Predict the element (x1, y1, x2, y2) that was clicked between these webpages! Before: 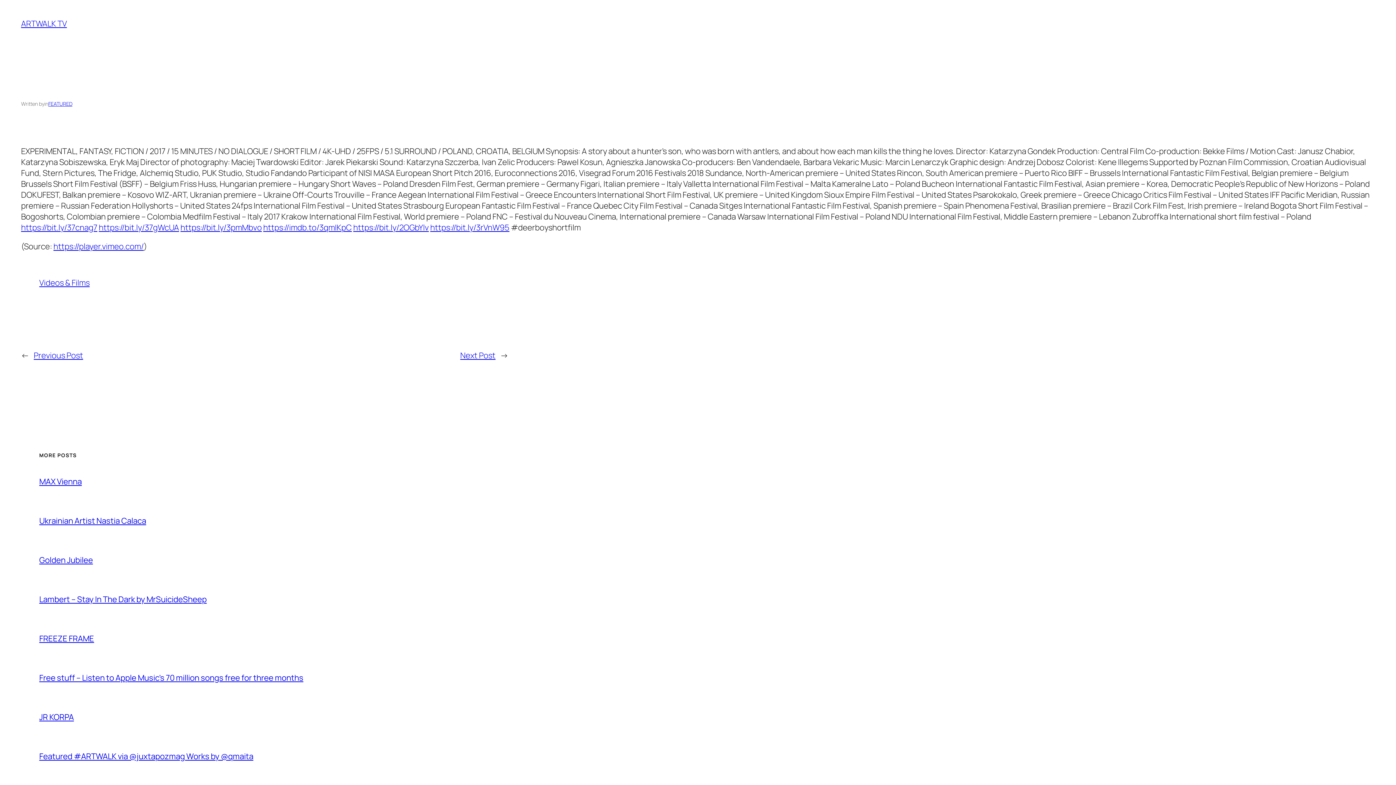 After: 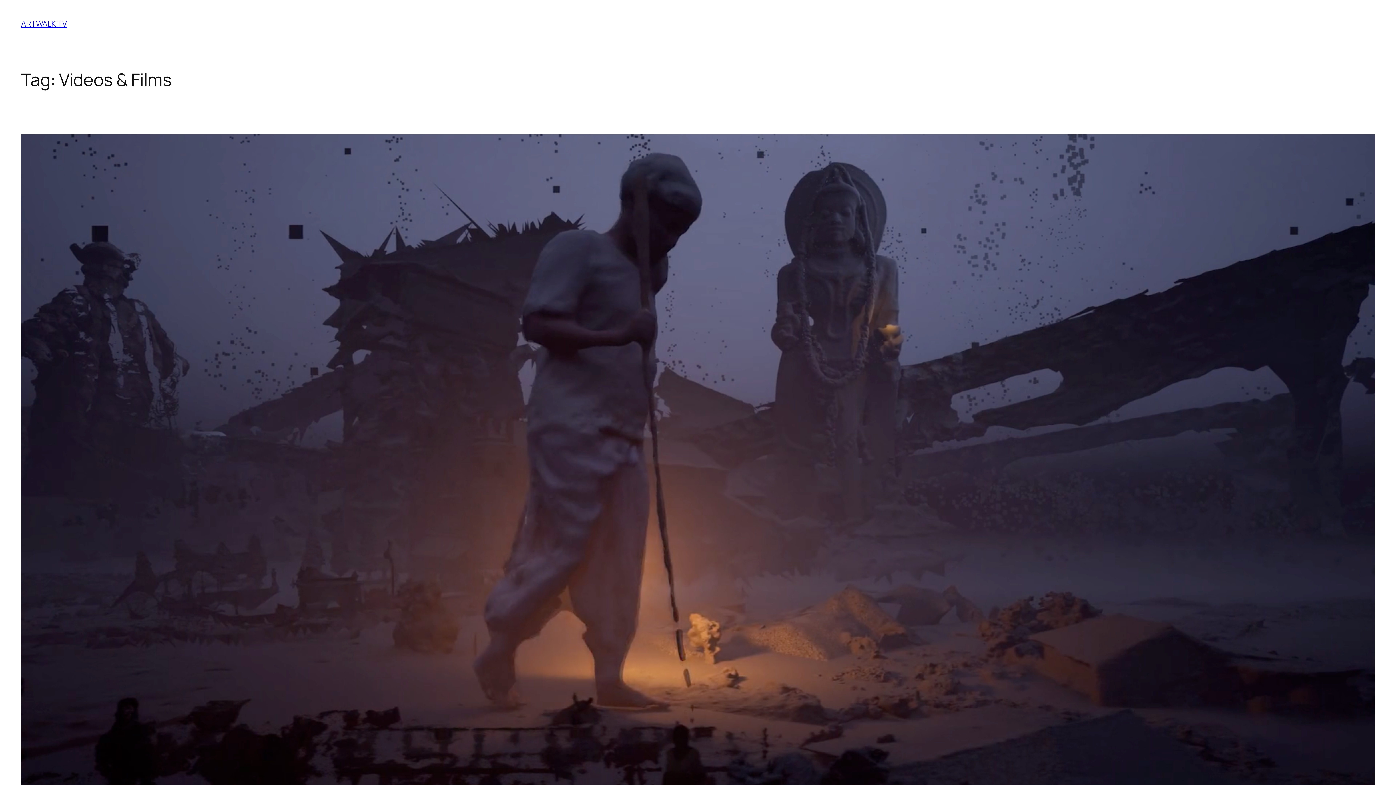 Action: bbox: (39, 277, 89, 288) label: Videos & Films